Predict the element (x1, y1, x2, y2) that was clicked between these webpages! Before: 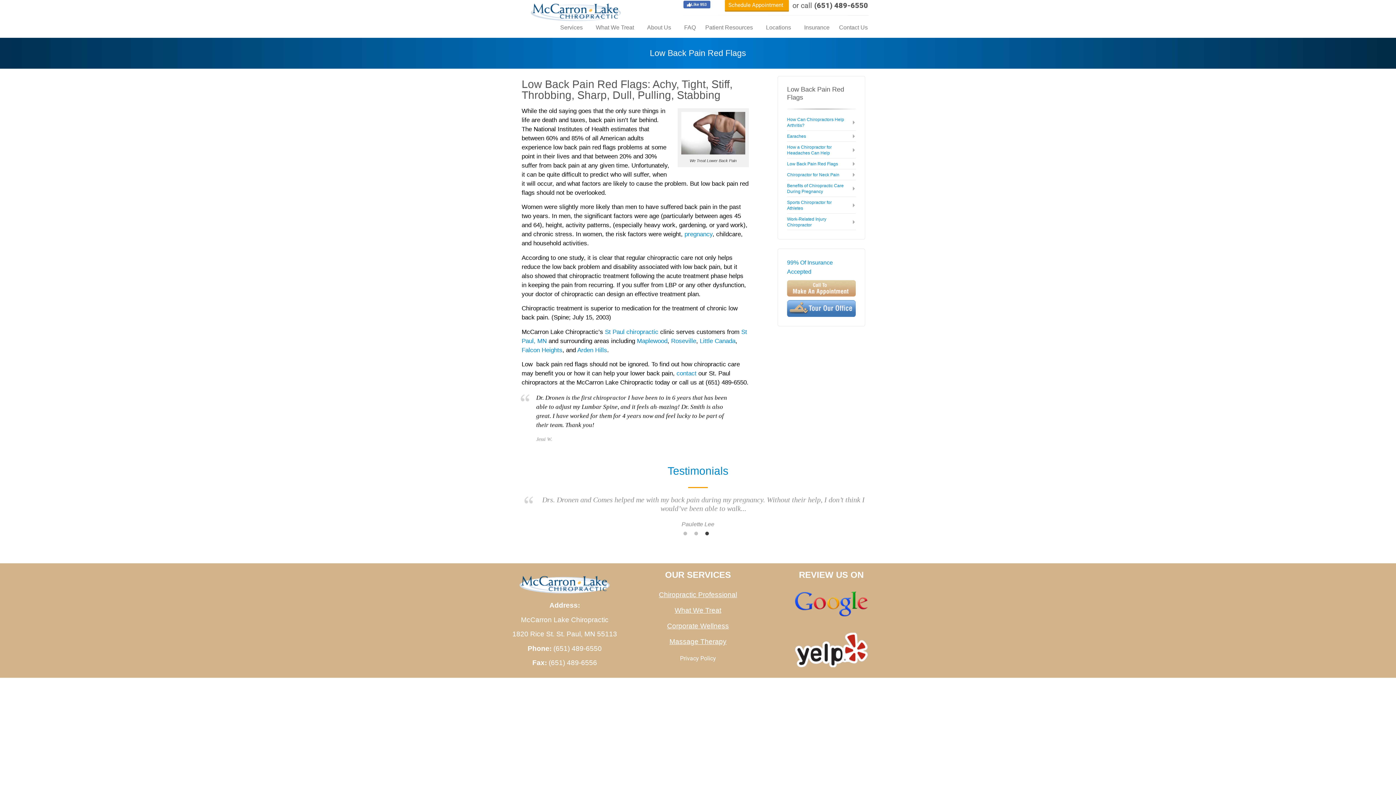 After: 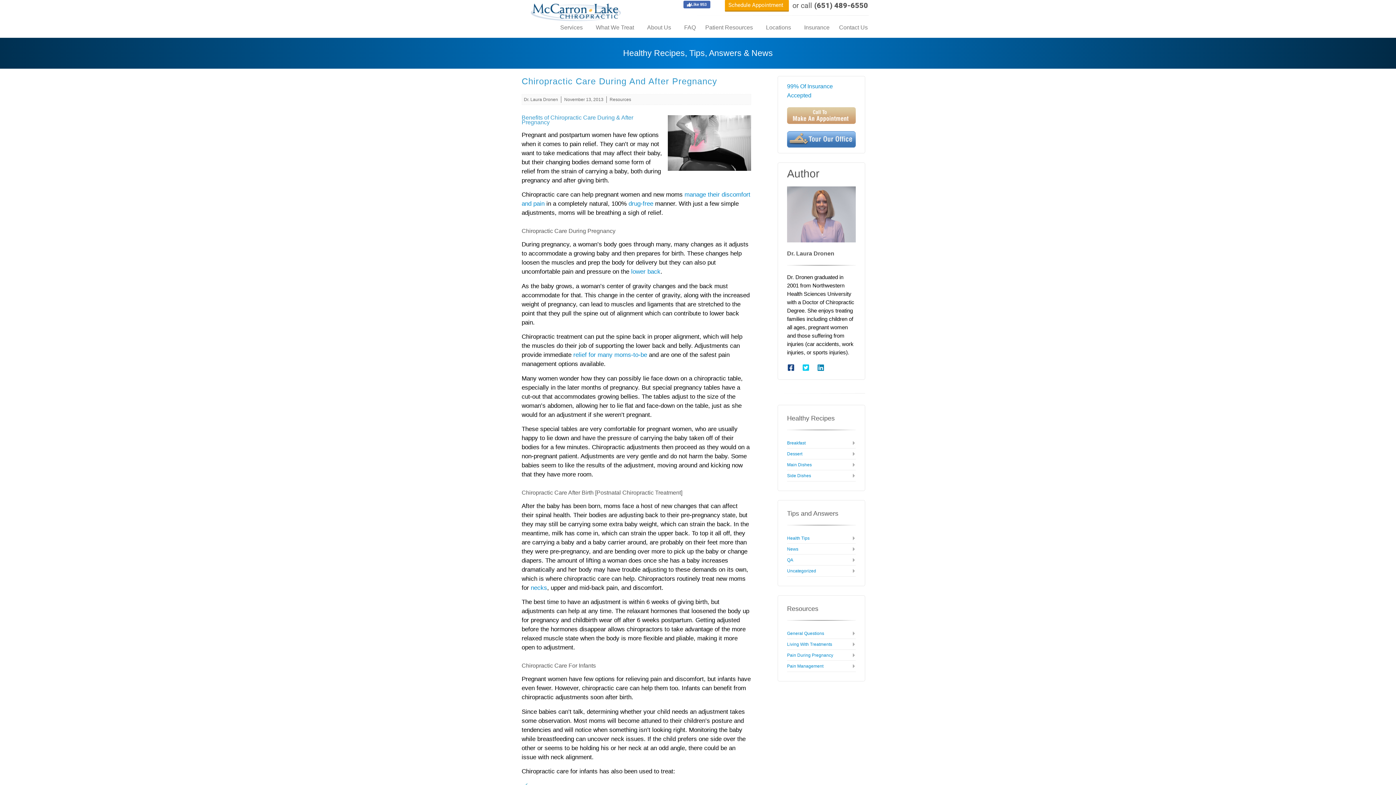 Action: bbox: (635, 590, 761, 600) label: Chiropractic Professional